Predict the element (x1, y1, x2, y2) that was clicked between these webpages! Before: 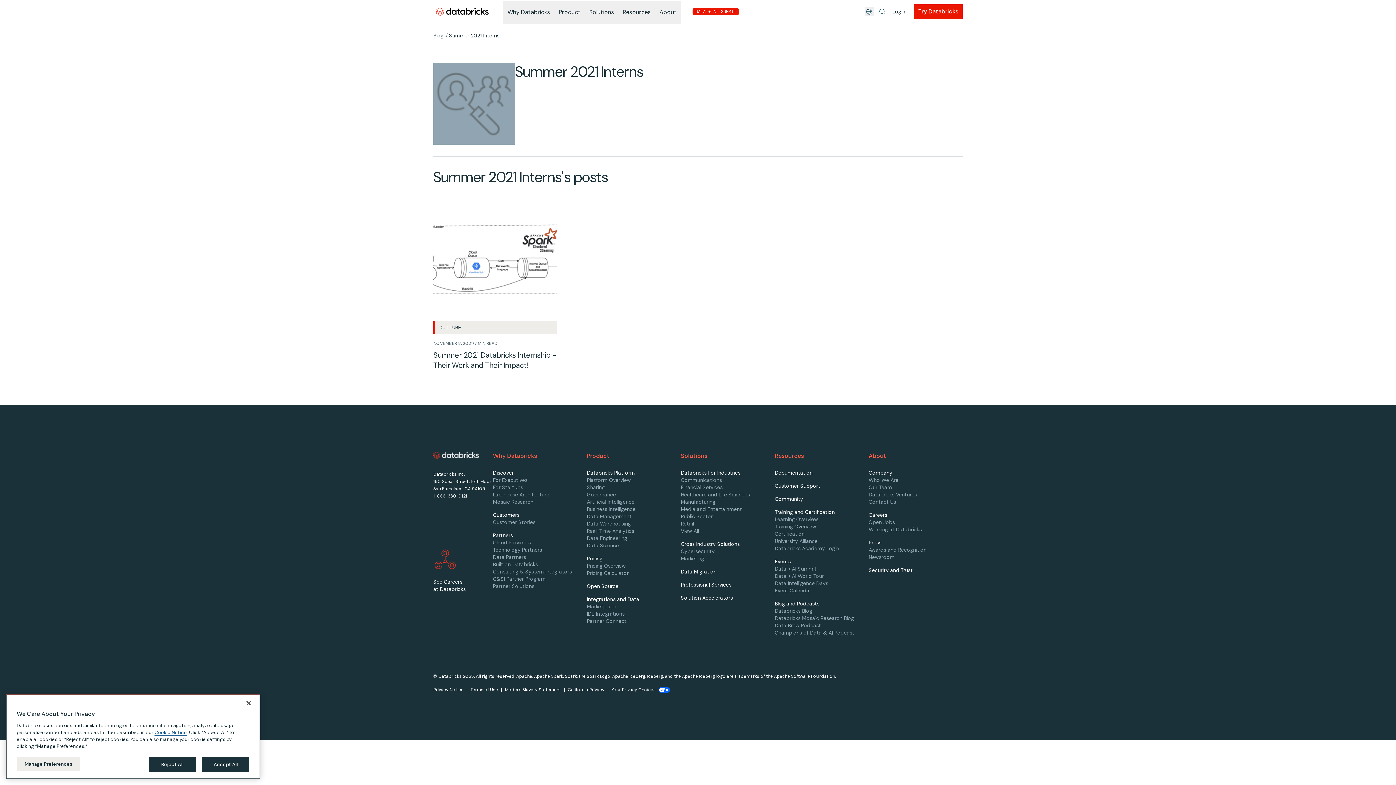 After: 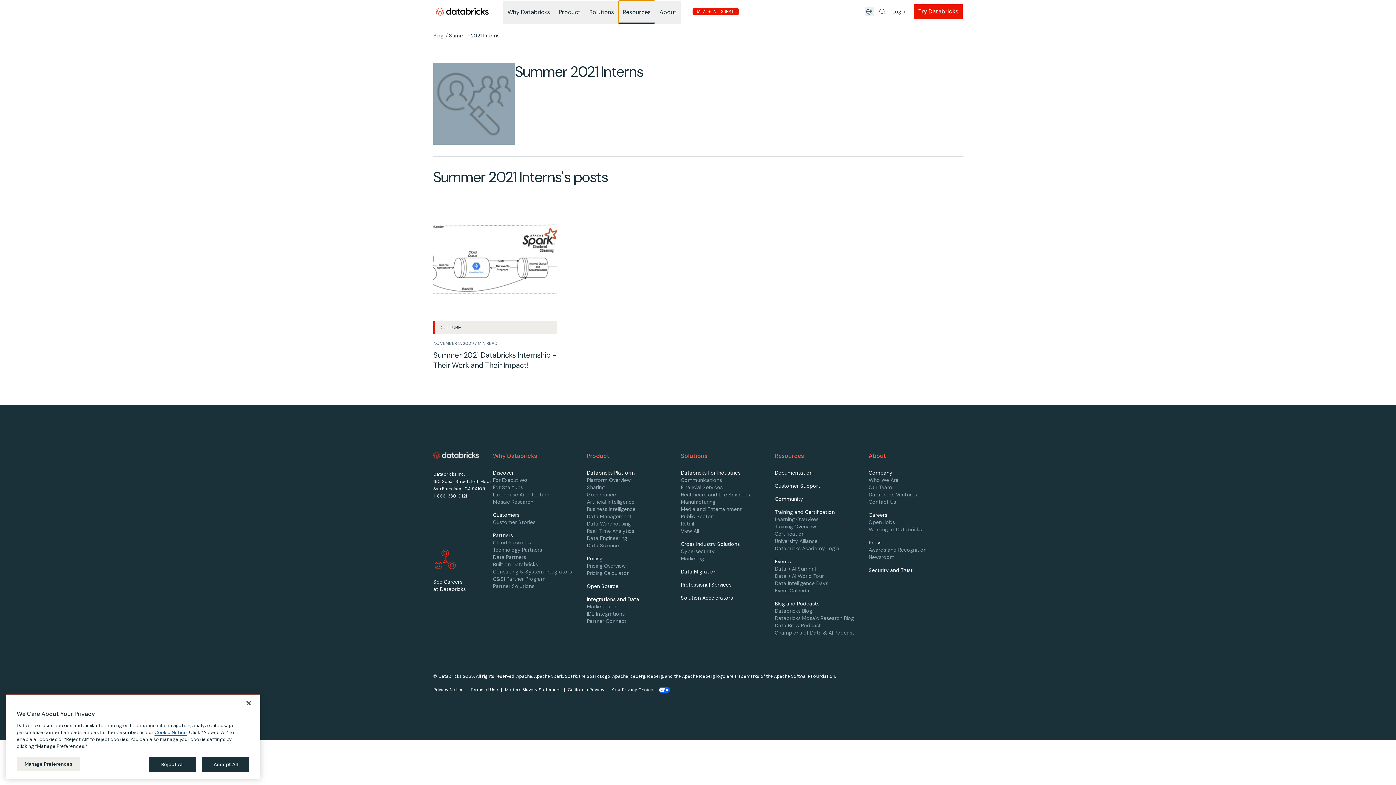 Action: bbox: (618, 0, 655, 24) label: Resources